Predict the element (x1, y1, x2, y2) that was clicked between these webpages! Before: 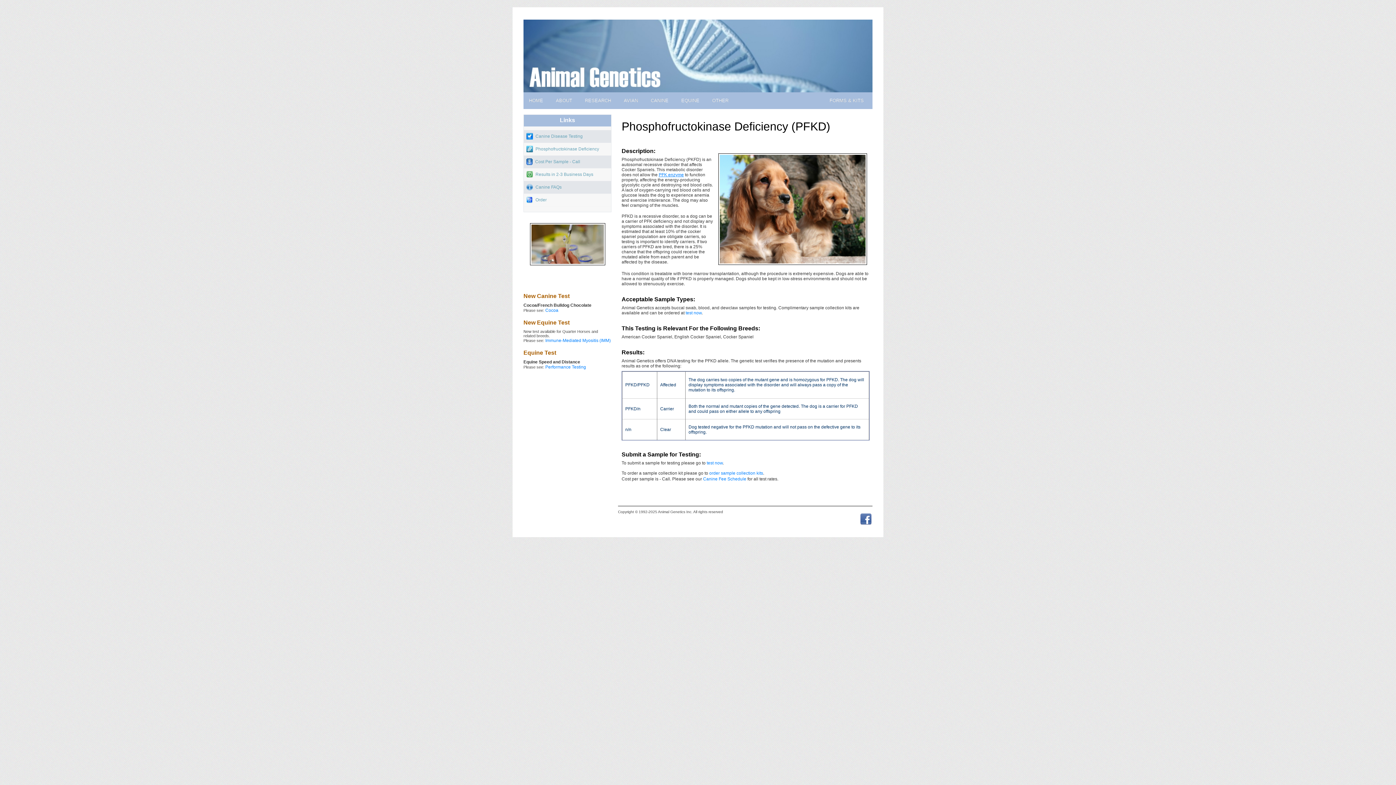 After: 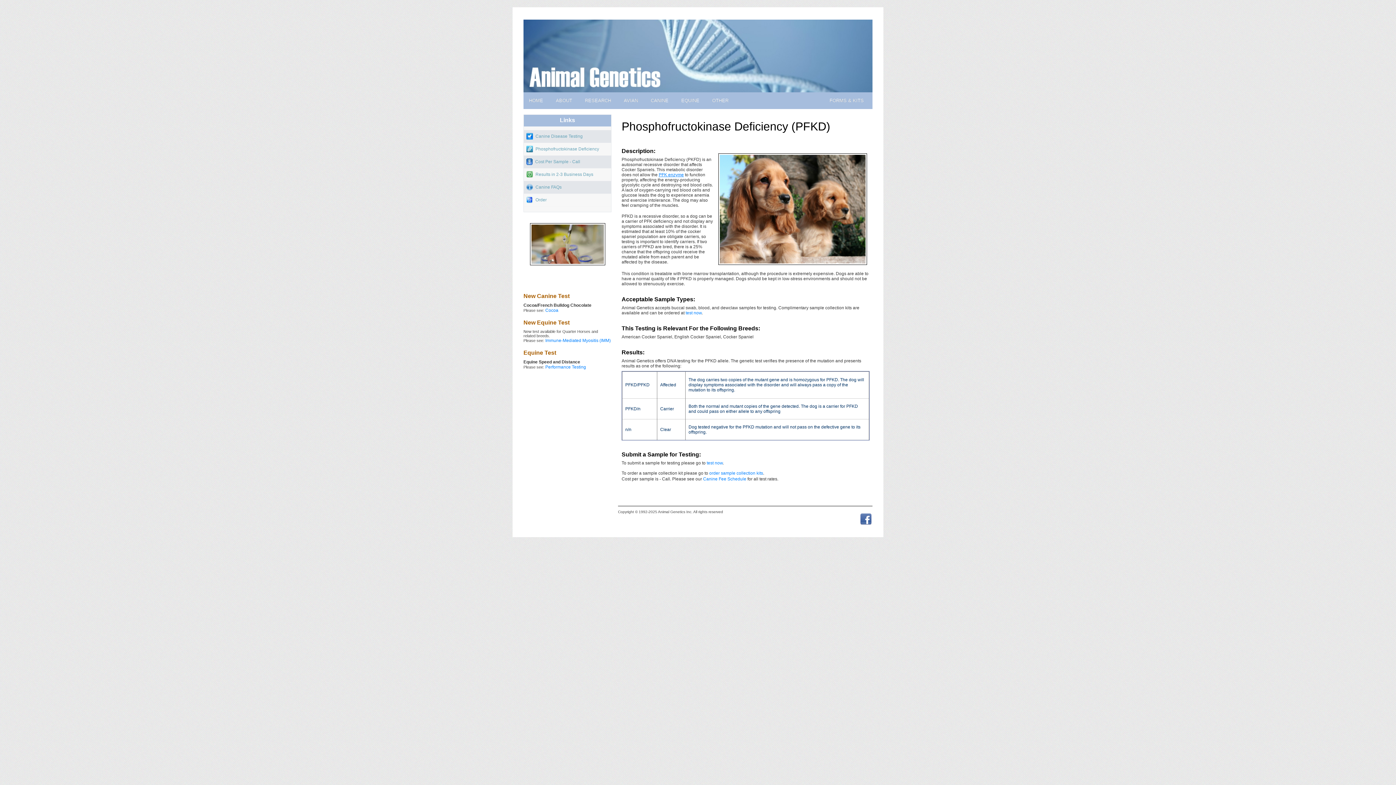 Action: bbox: (860, 521, 872, 526)